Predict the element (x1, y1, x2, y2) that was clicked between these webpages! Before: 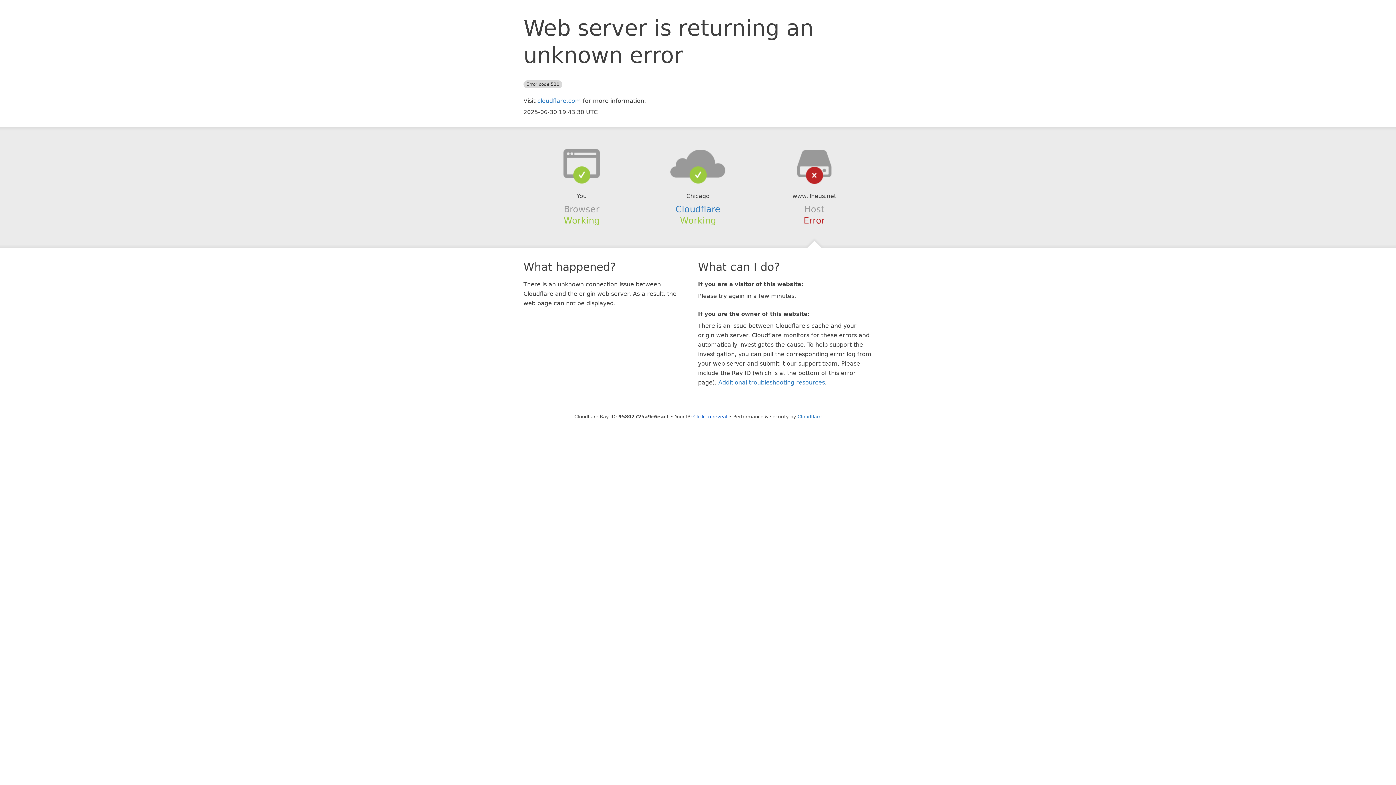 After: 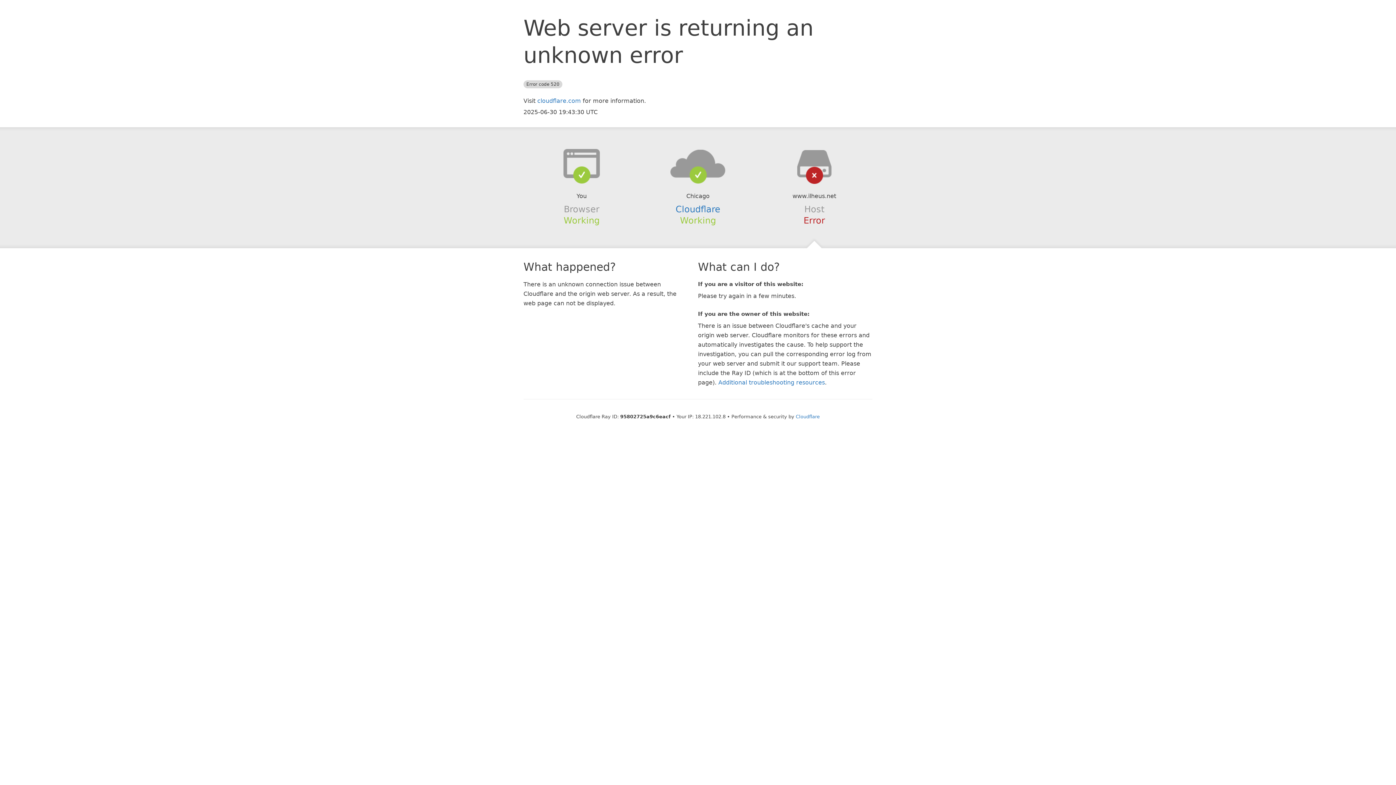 Action: bbox: (693, 414, 727, 419) label: Click to reveal